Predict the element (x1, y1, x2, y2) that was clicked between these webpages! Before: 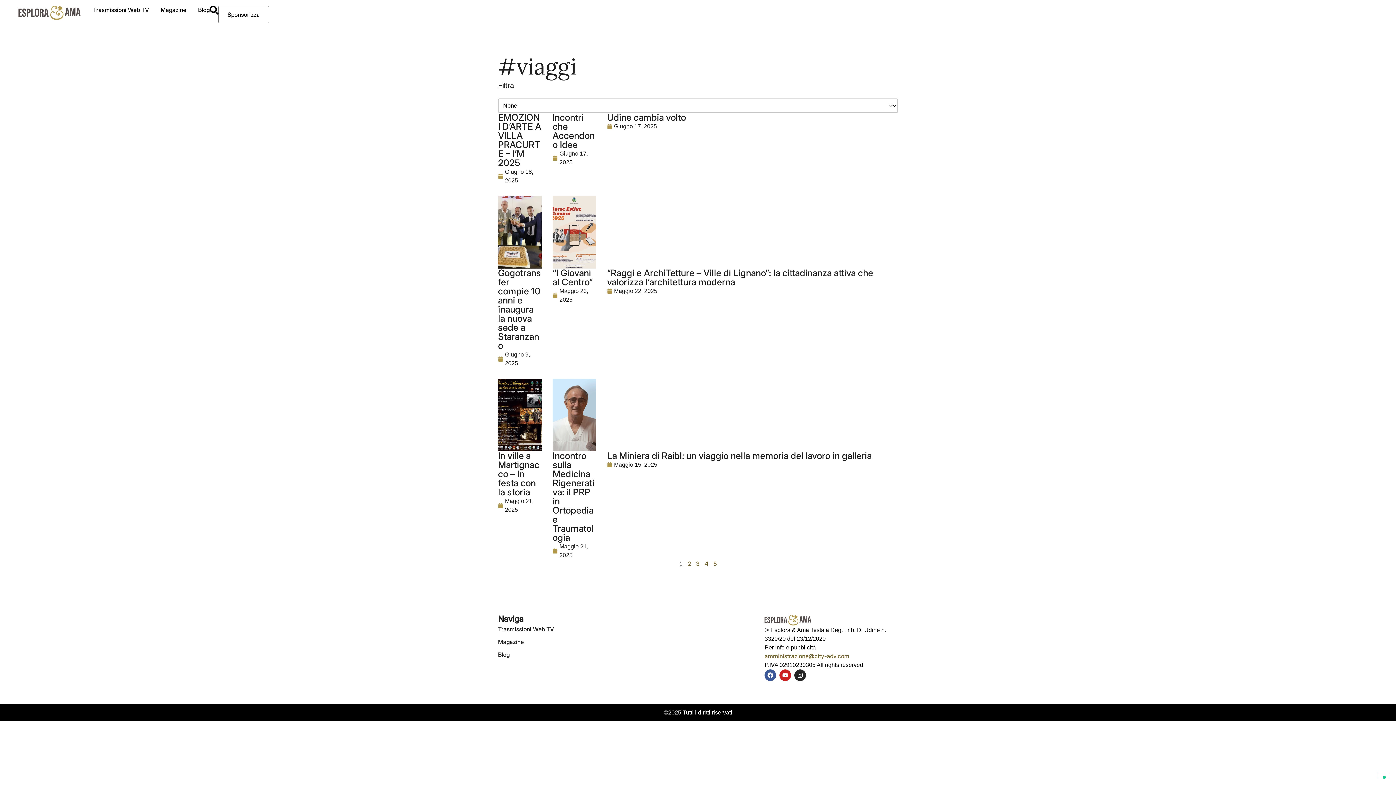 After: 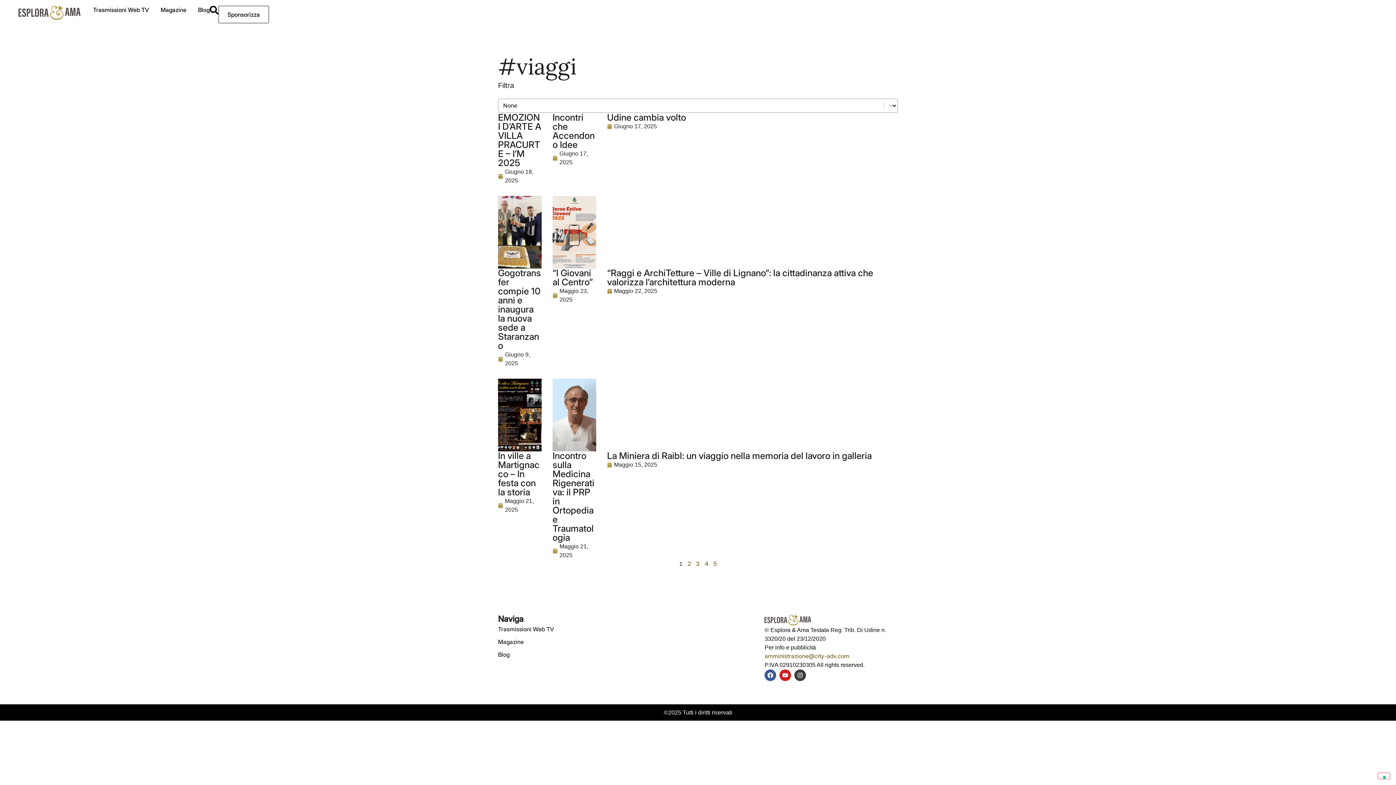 Action: label: Instagram bbox: (794, 669, 806, 681)